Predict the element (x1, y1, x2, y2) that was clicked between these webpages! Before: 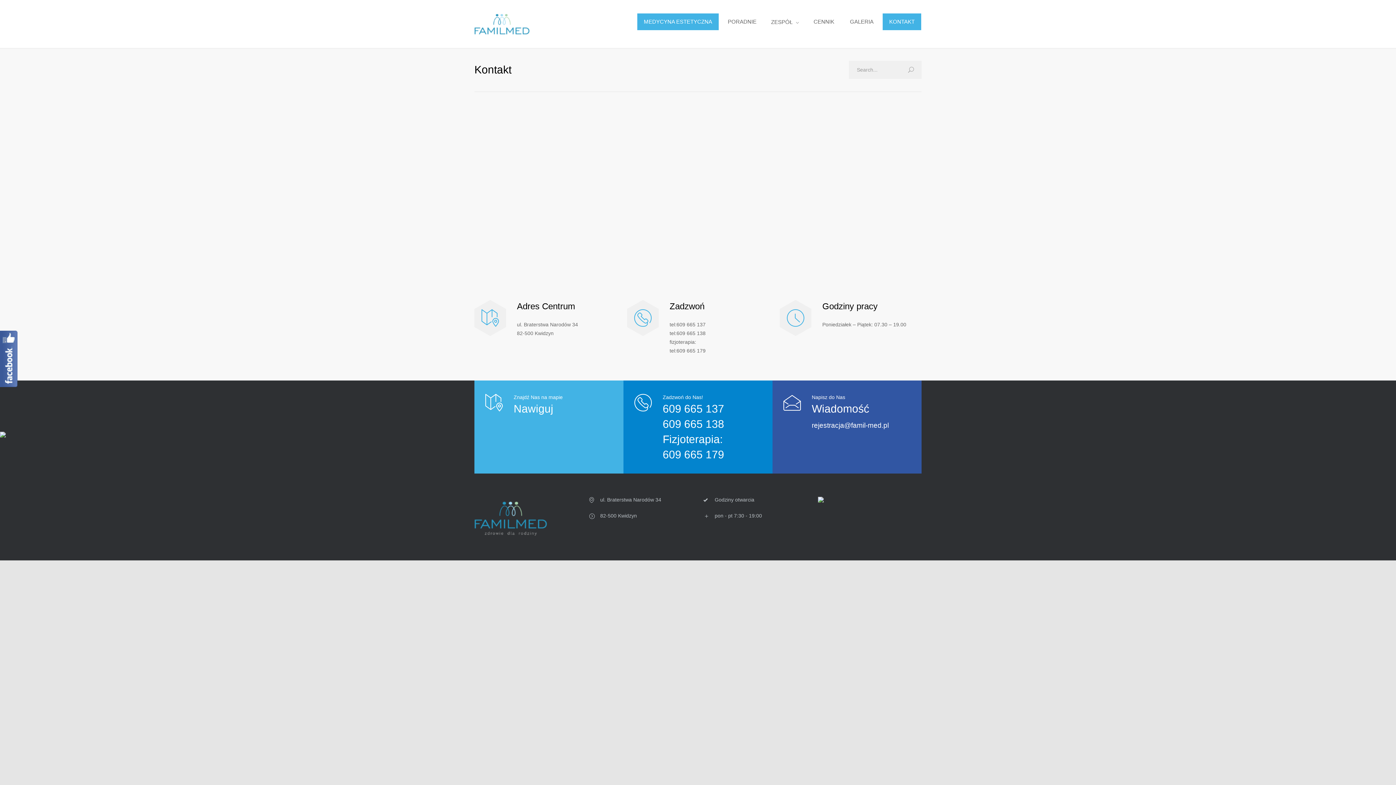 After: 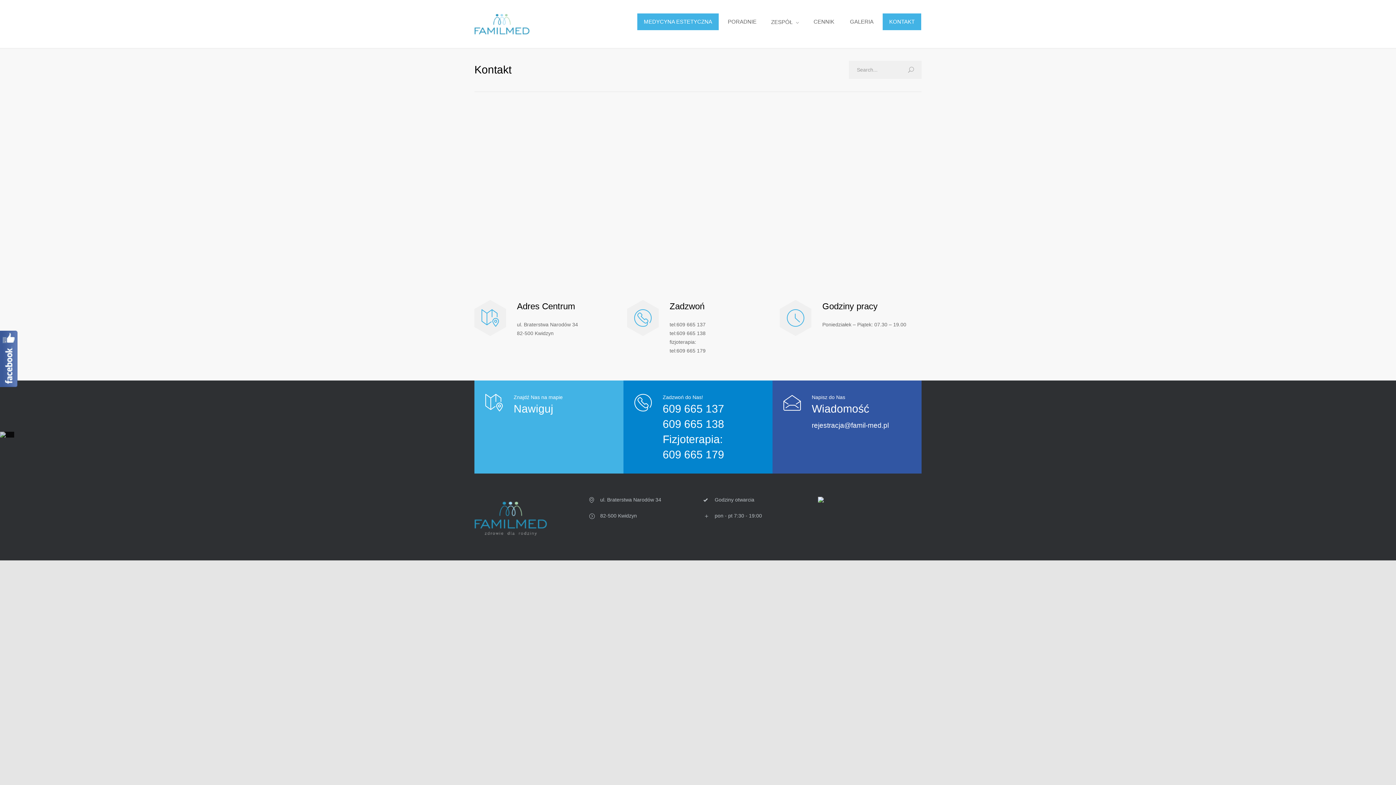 Action: bbox: (0, 432, 14, 437)